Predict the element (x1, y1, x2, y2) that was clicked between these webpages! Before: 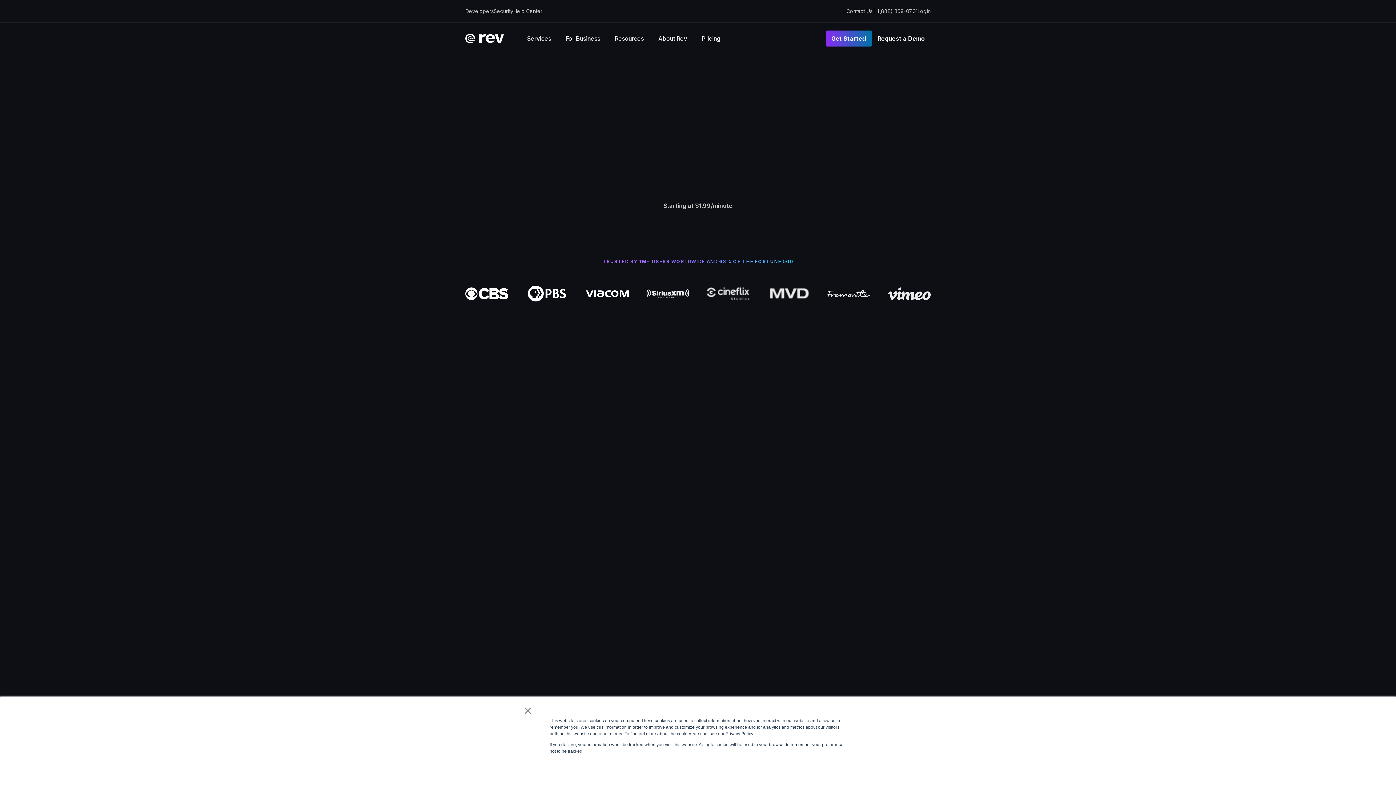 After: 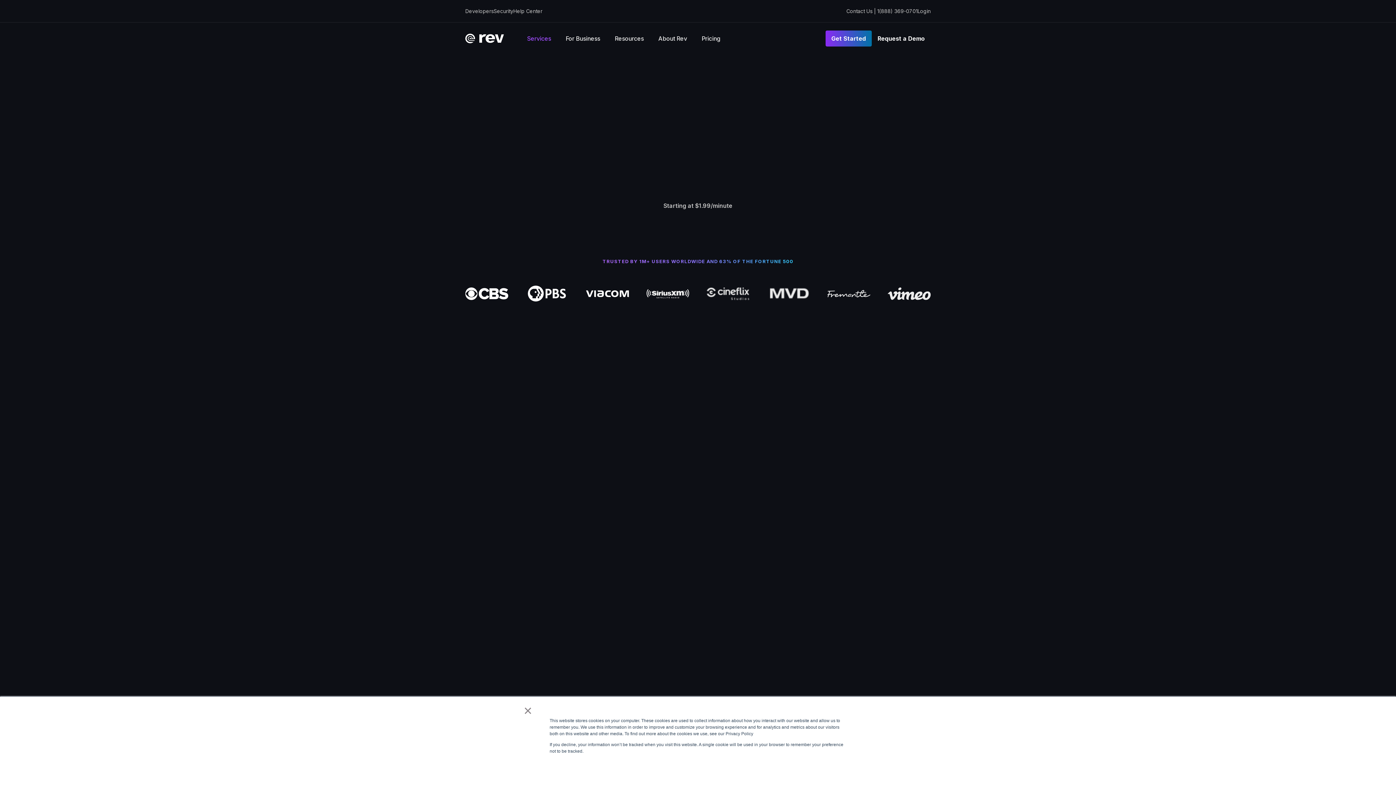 Action: bbox: (527, 34, 551, 42) label: Services